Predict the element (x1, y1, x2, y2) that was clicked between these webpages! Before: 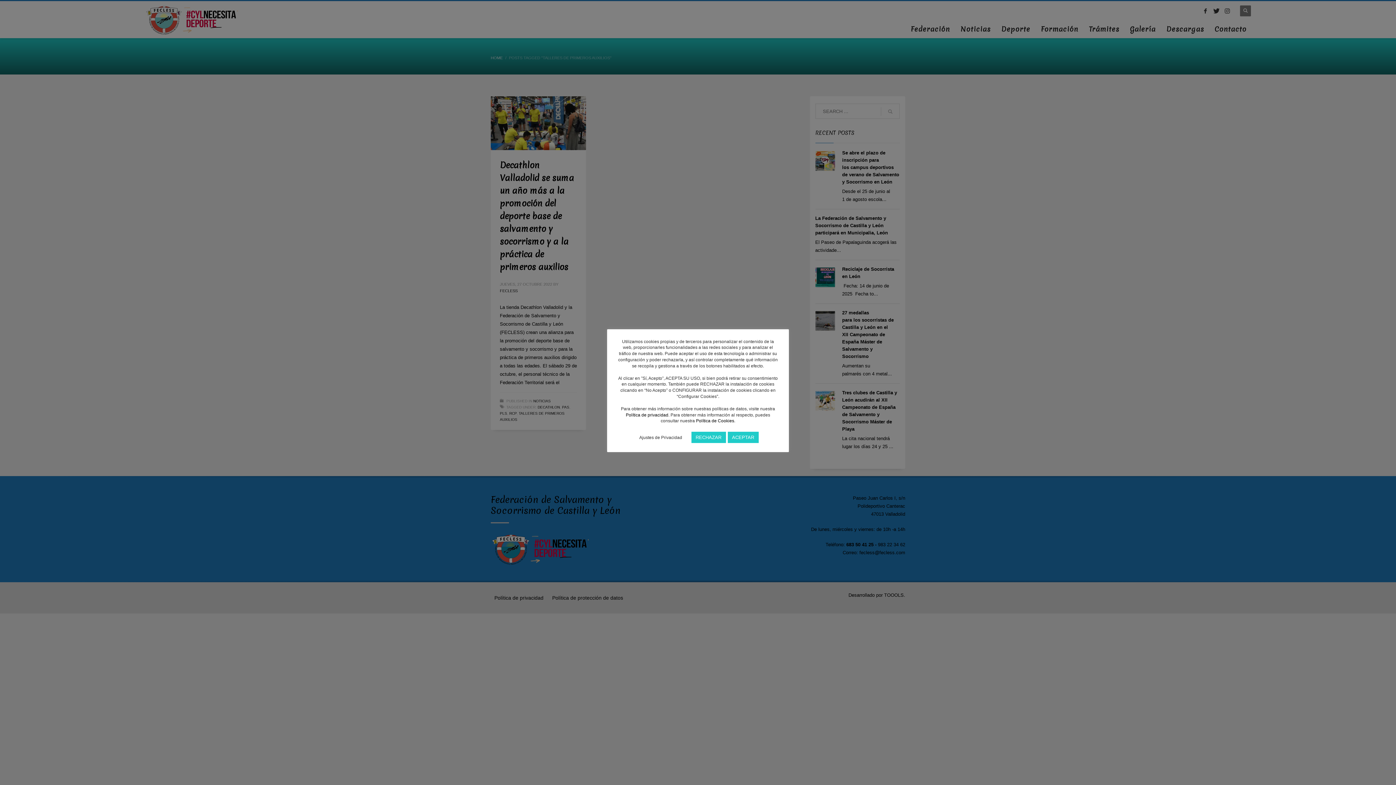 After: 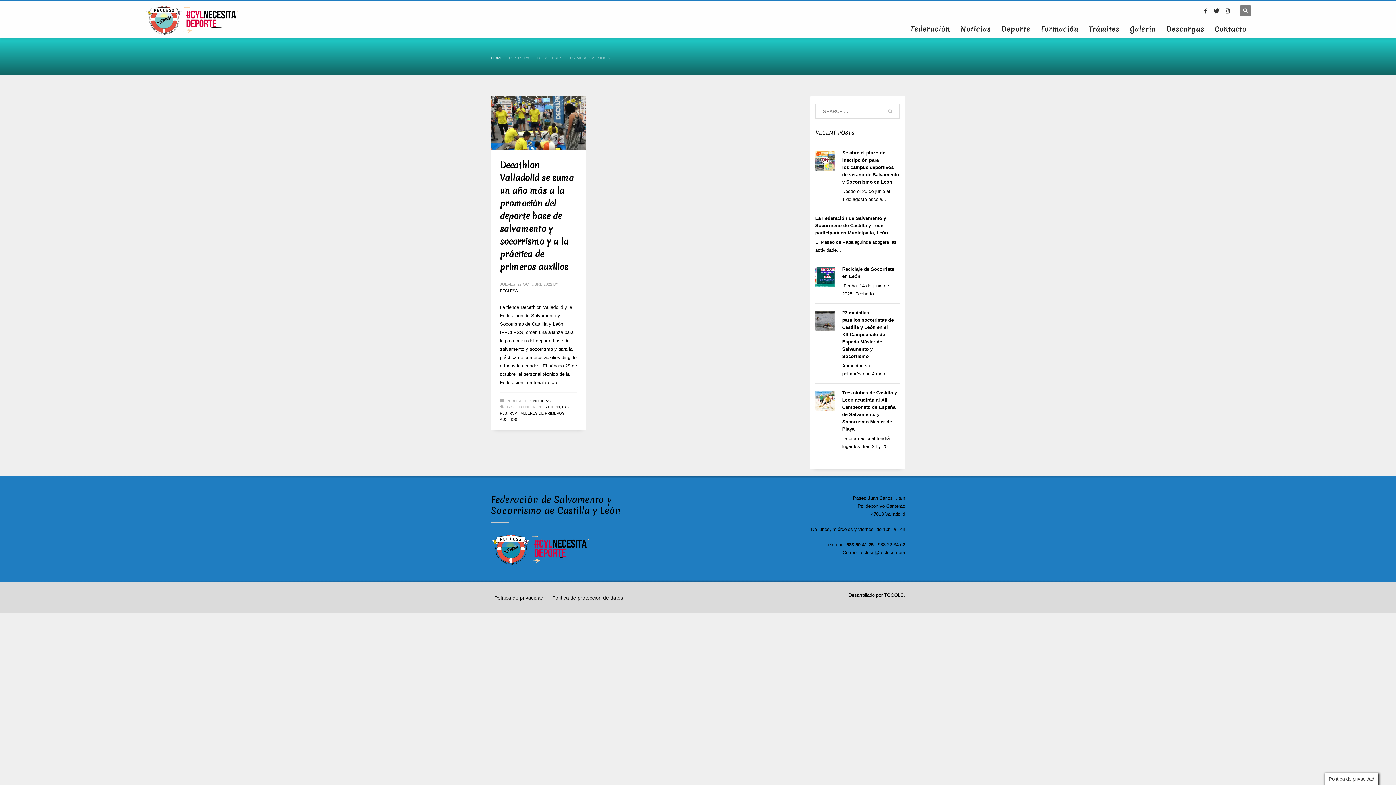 Action: label: ACEPTAR bbox: (727, 432, 758, 443)